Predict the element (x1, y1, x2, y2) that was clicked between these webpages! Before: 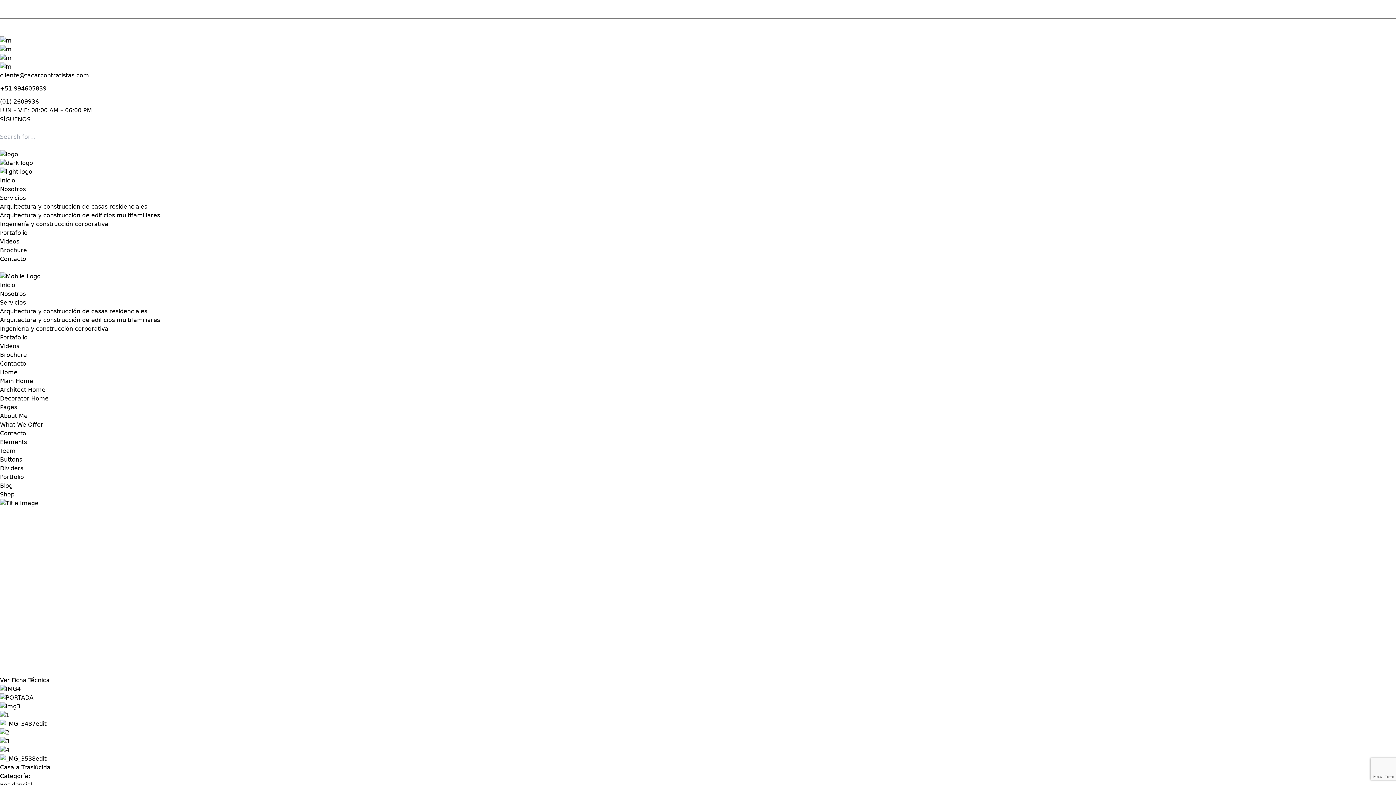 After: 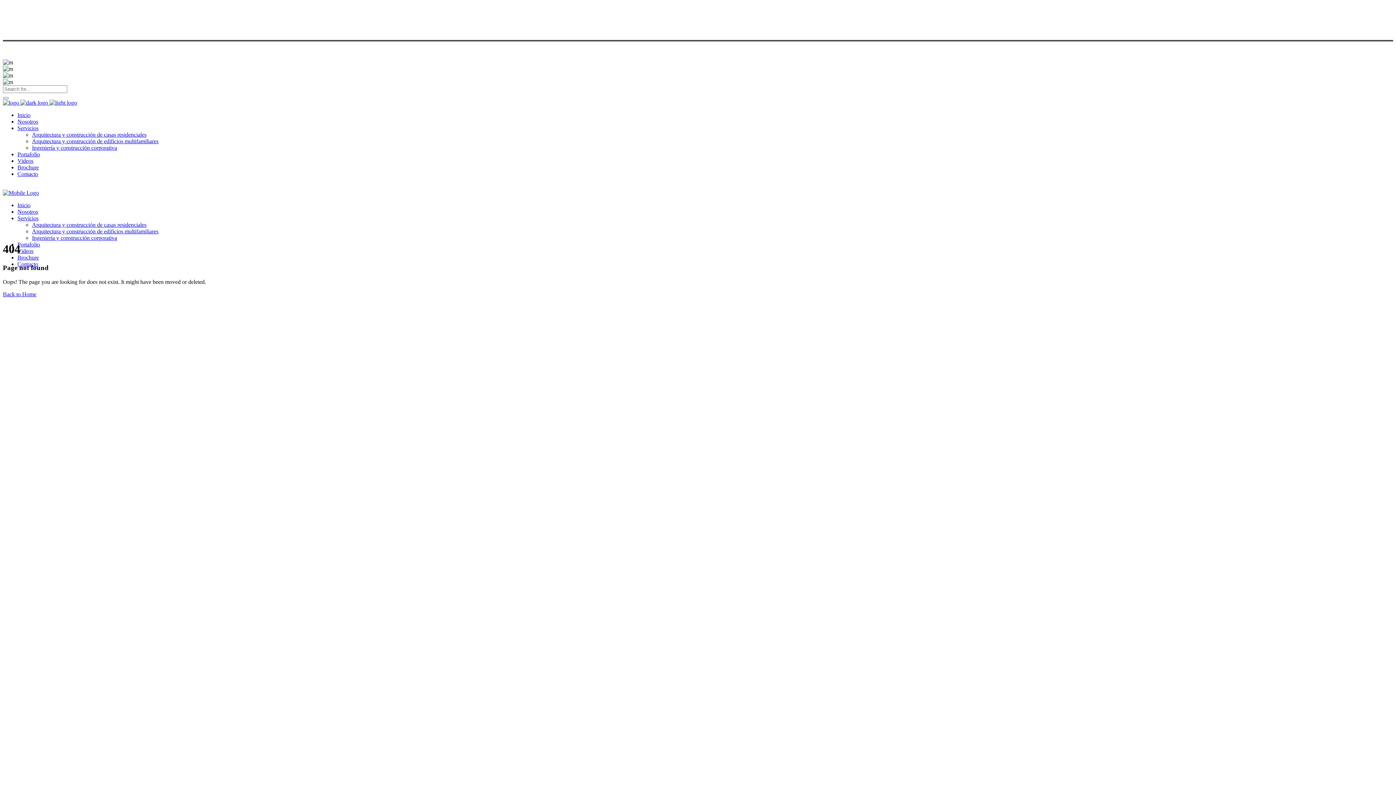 Action: bbox: (0, 737, 1396, 746)